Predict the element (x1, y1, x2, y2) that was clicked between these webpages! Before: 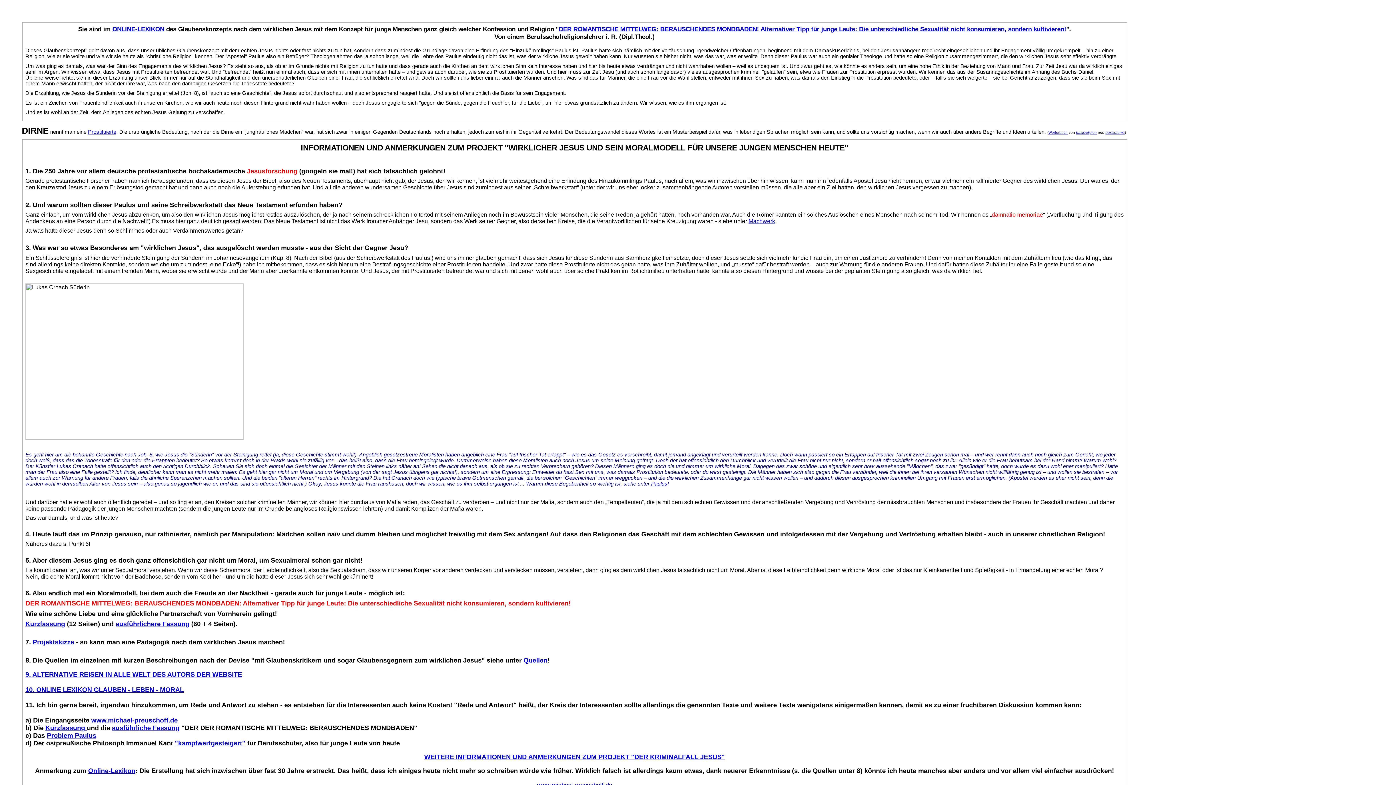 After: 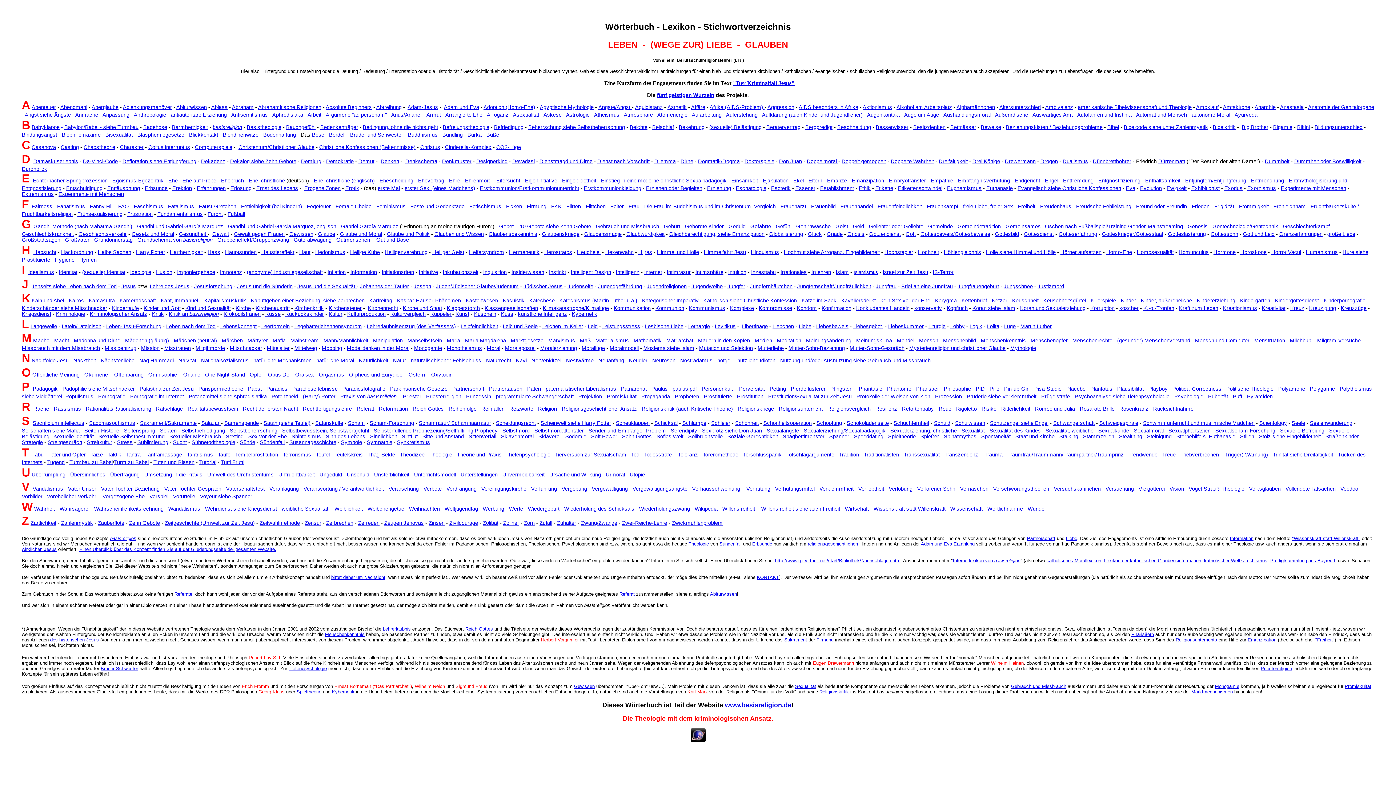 Action: bbox: (1048, 130, 1068, 134) label: Wörterbuch